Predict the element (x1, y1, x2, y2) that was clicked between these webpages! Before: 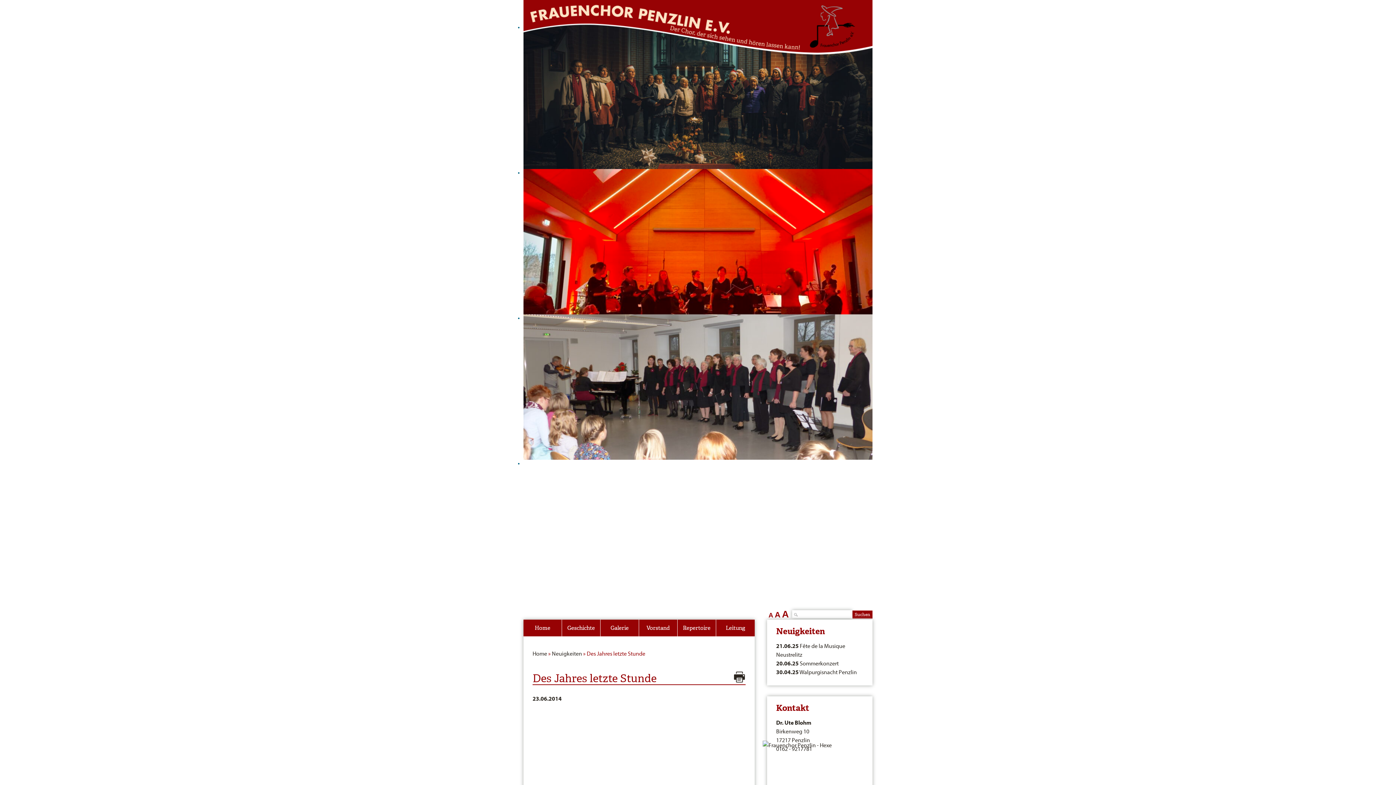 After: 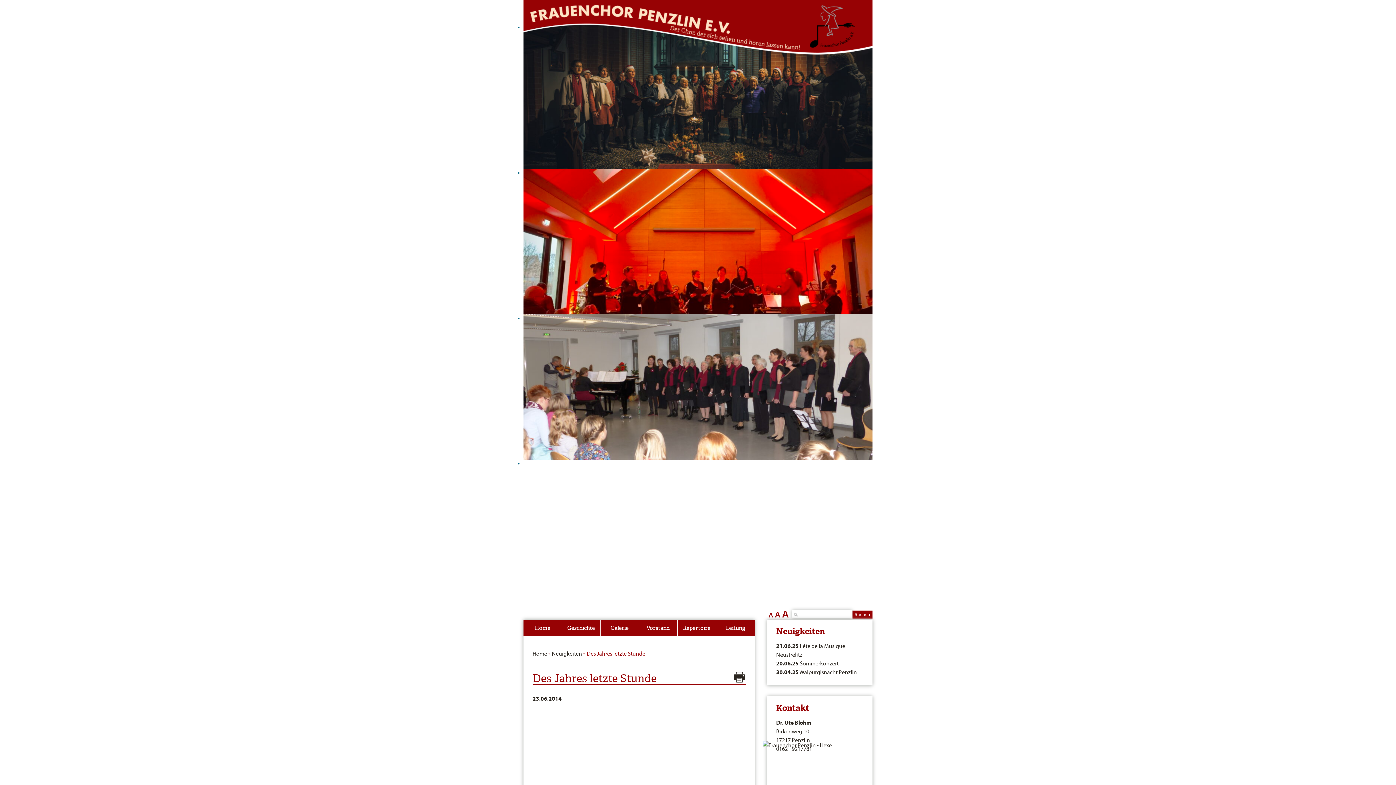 Action: bbox: (782, 609, 789, 620) label: A